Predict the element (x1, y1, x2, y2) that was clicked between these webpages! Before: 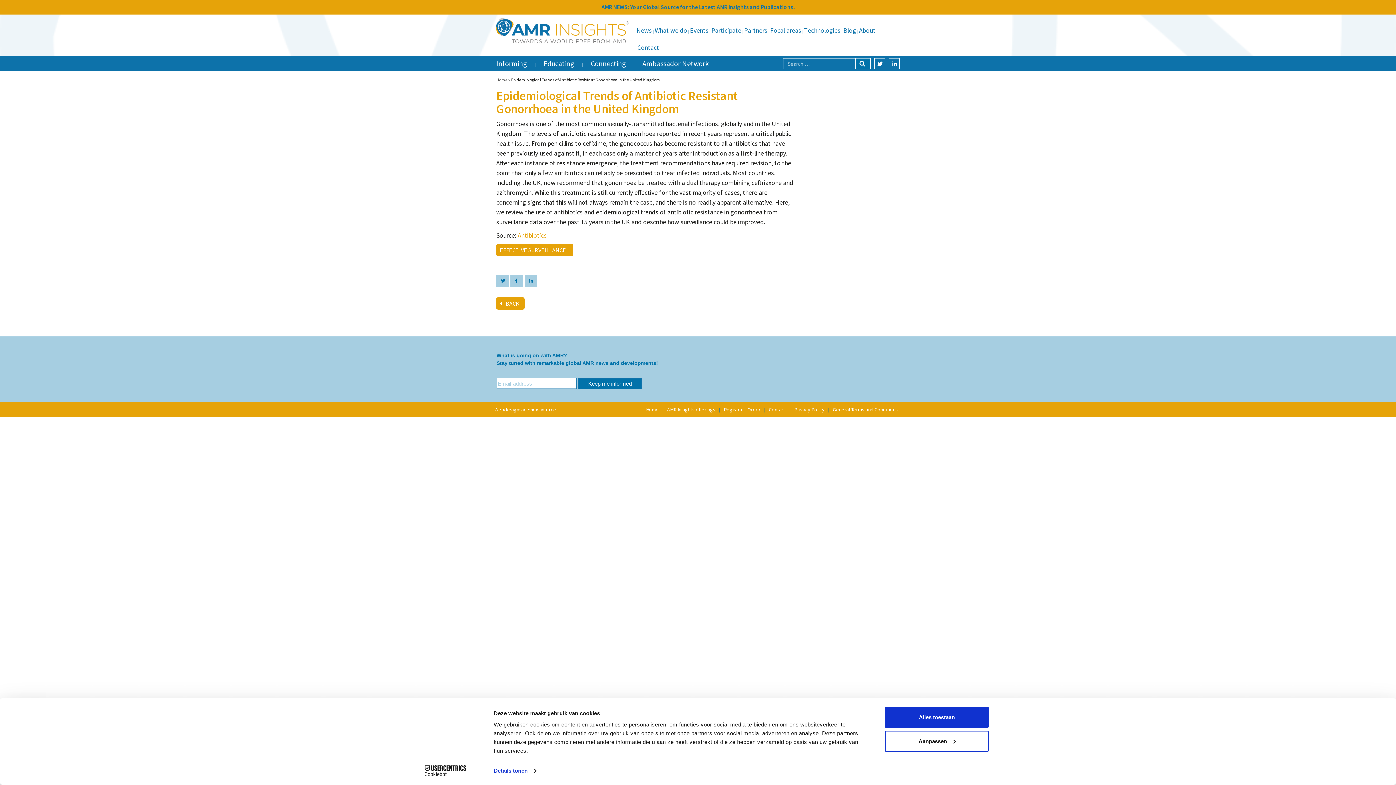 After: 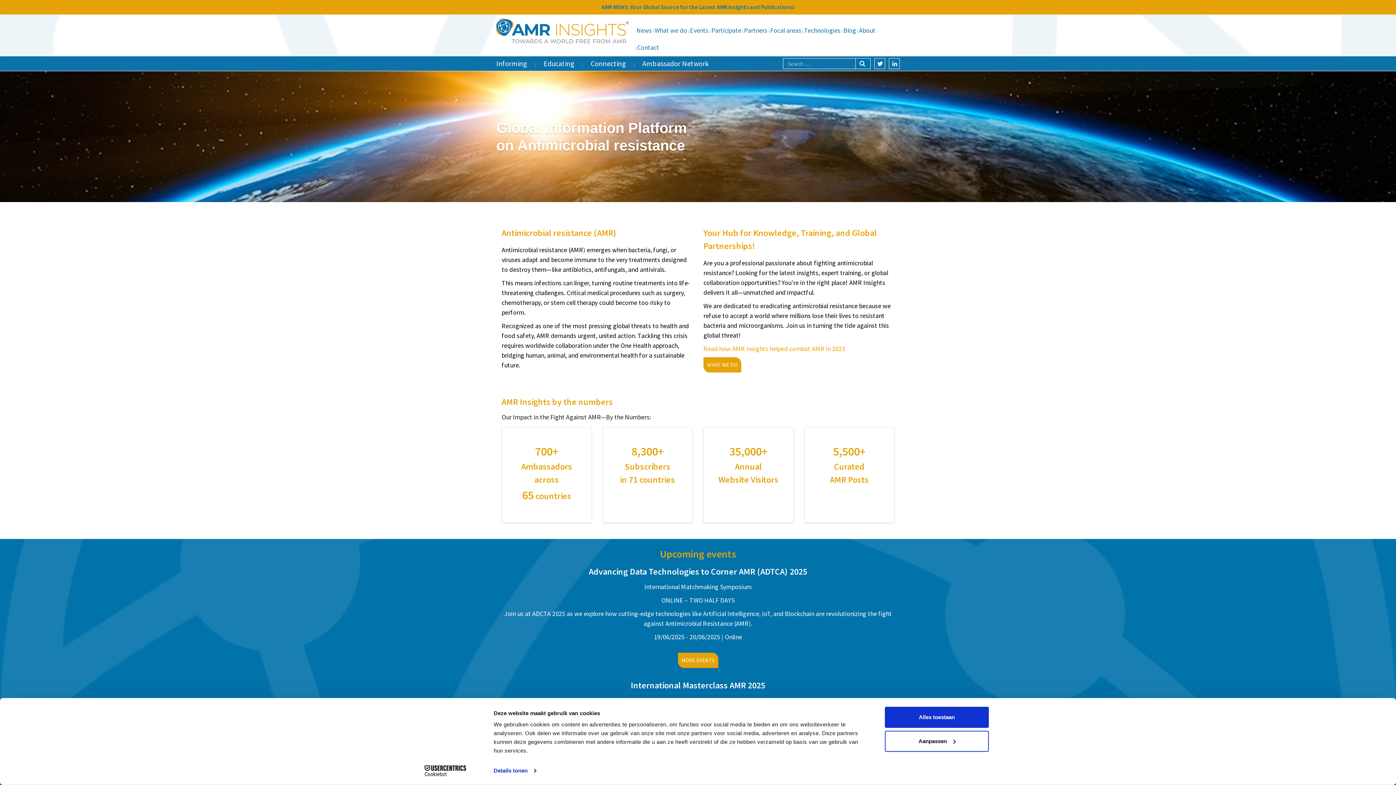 Action: bbox: (496, 77, 507, 82) label: Home